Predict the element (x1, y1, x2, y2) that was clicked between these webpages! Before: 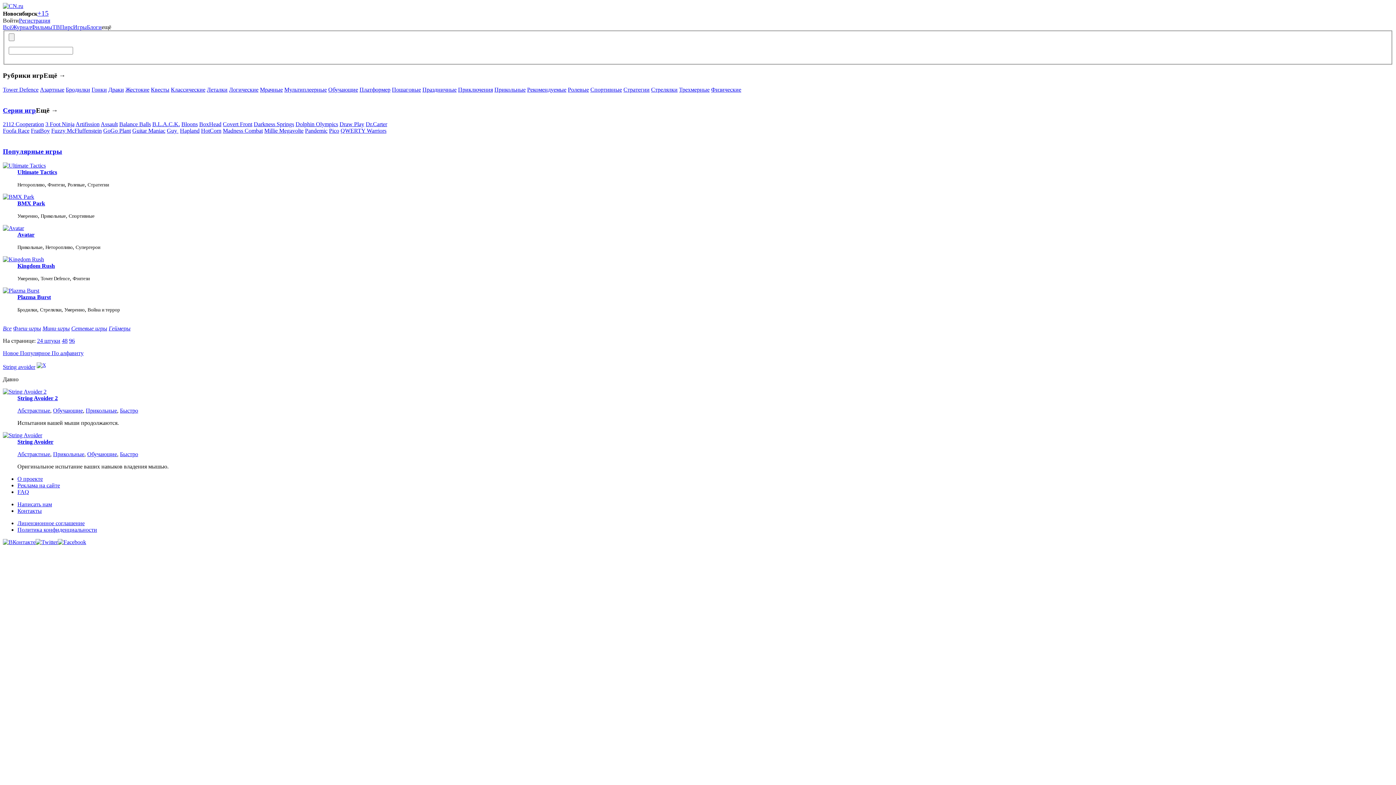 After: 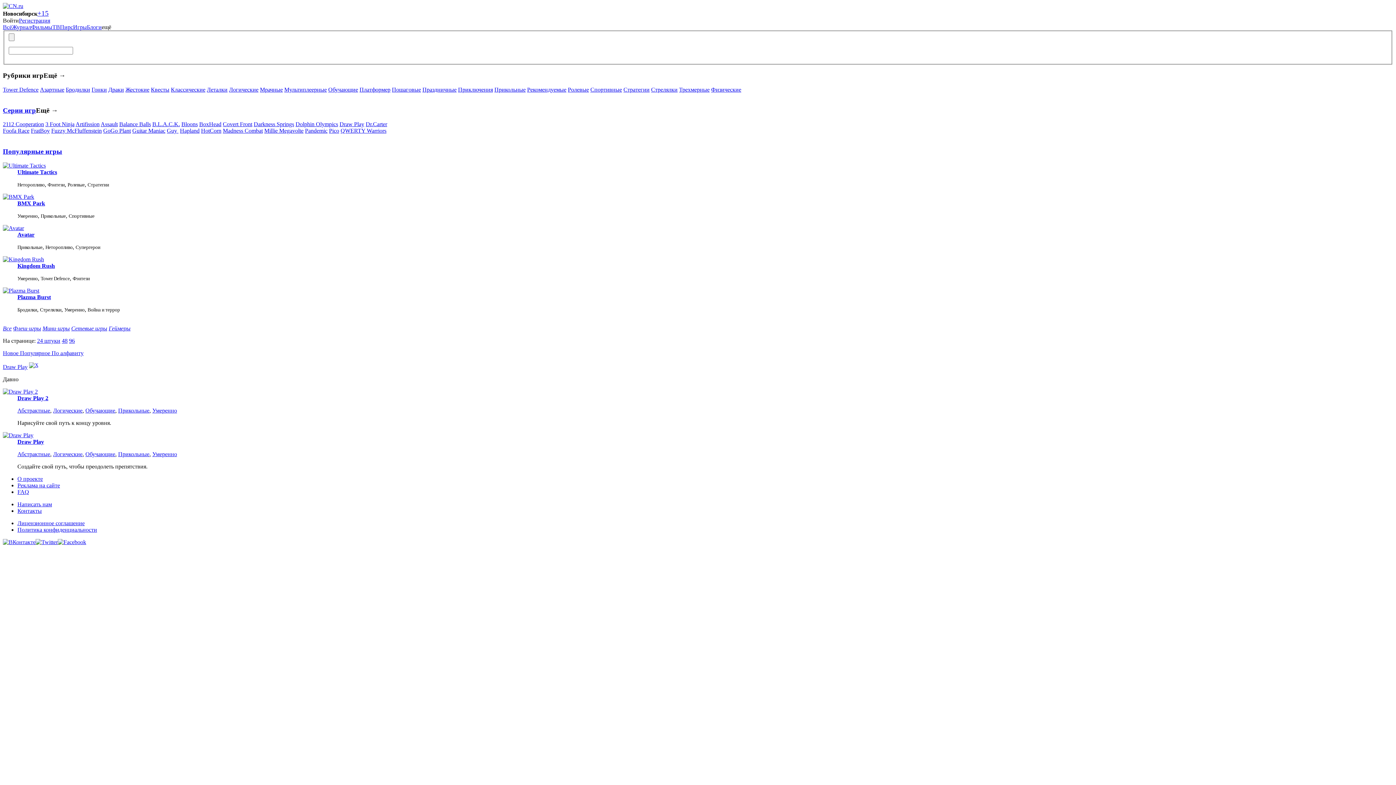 Action: bbox: (339, 121, 364, 127) label: Draw Play